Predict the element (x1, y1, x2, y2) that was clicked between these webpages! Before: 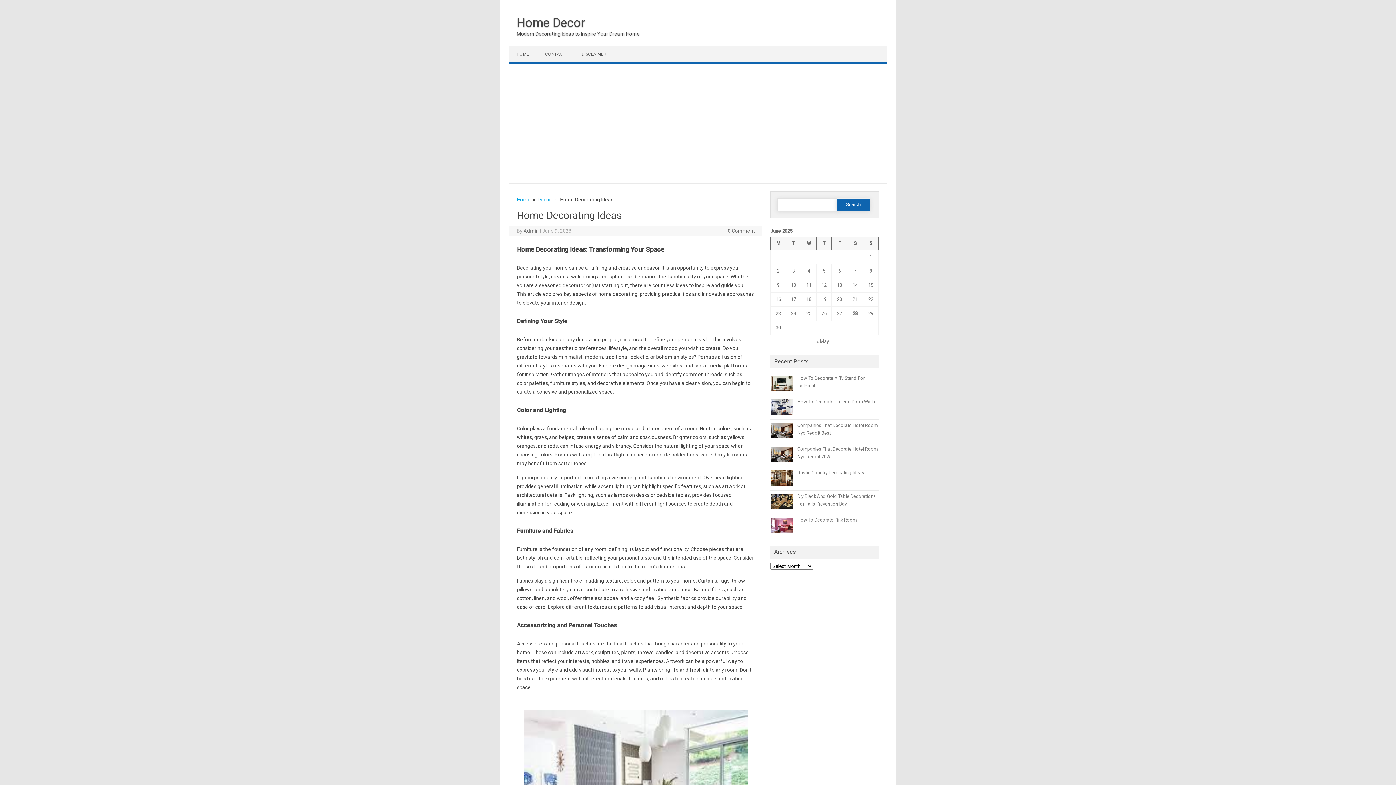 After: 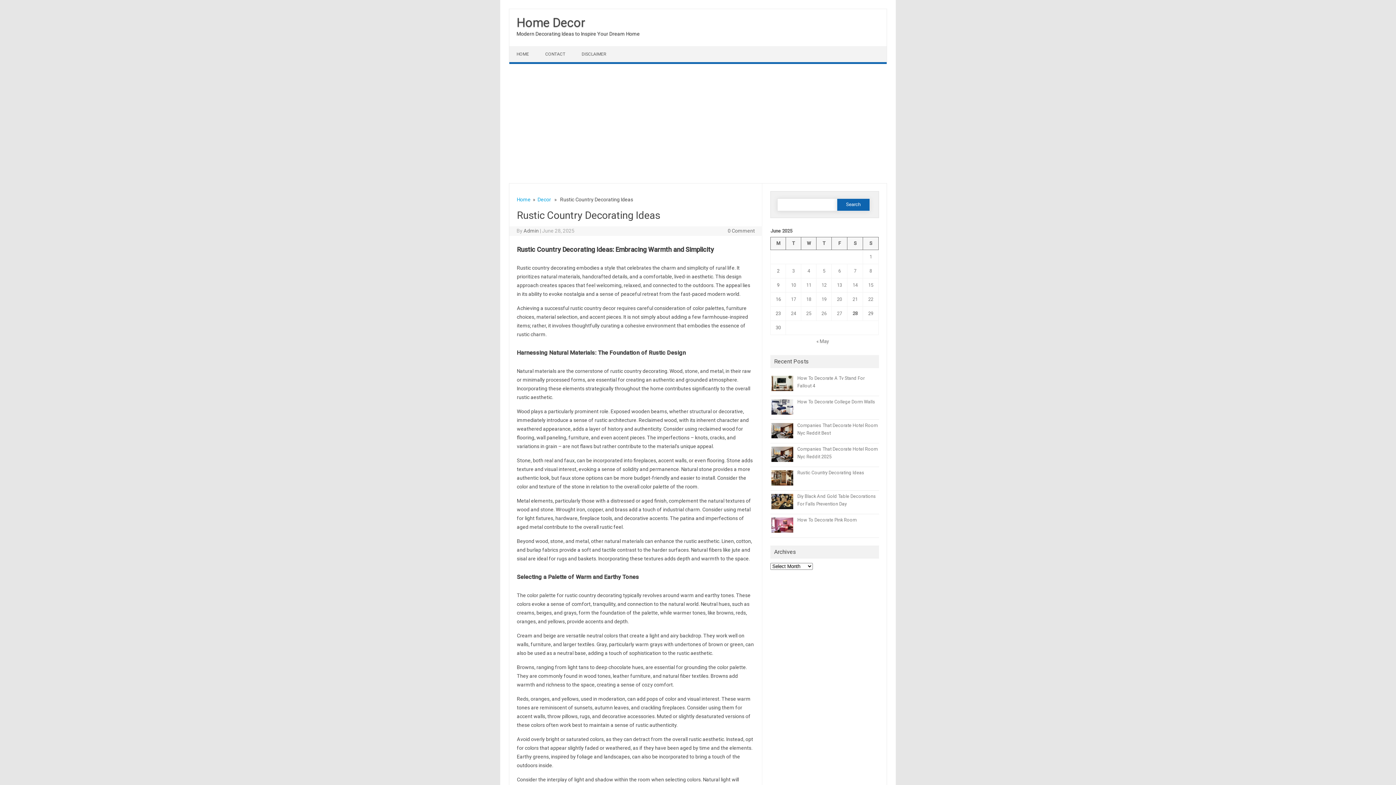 Action: label: Rustic Country Decorating Ideas bbox: (797, 470, 864, 475)